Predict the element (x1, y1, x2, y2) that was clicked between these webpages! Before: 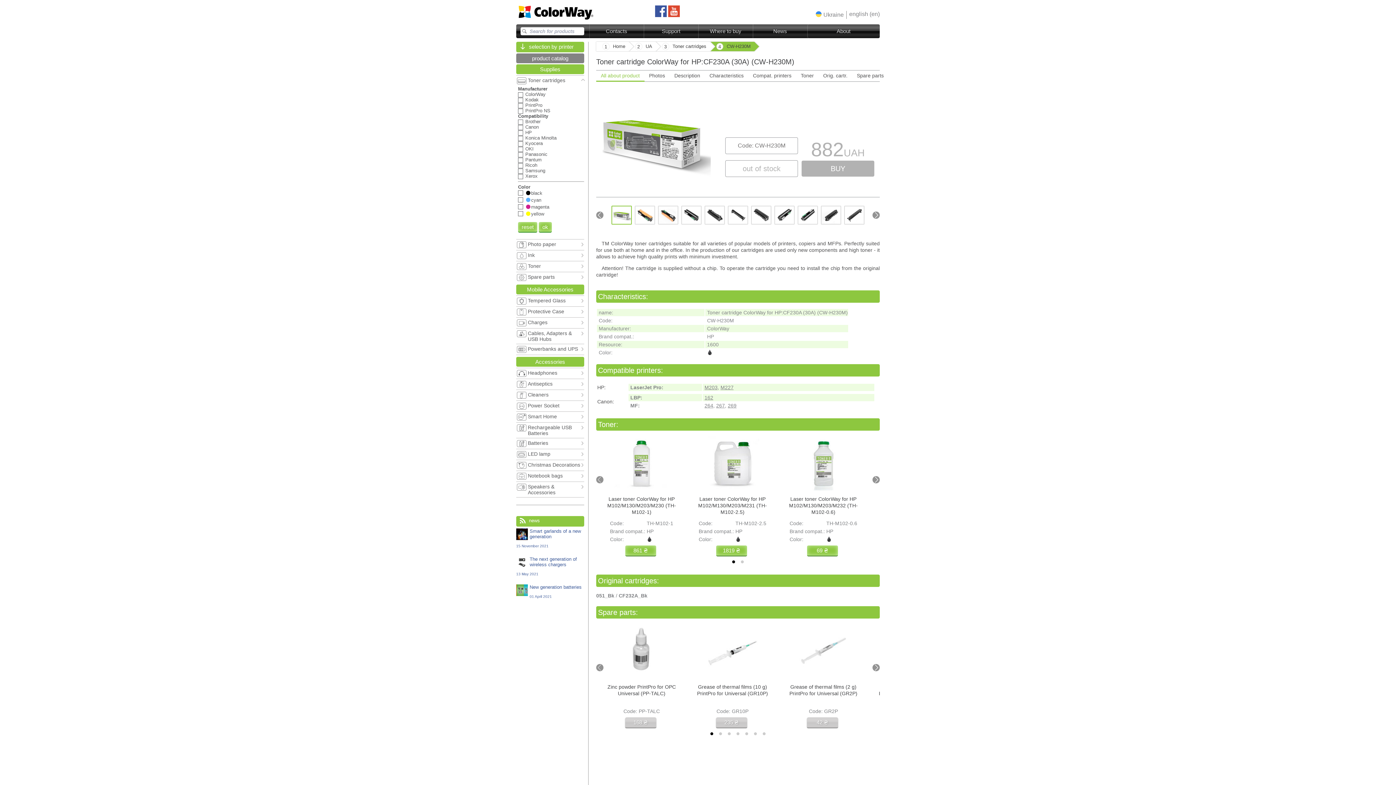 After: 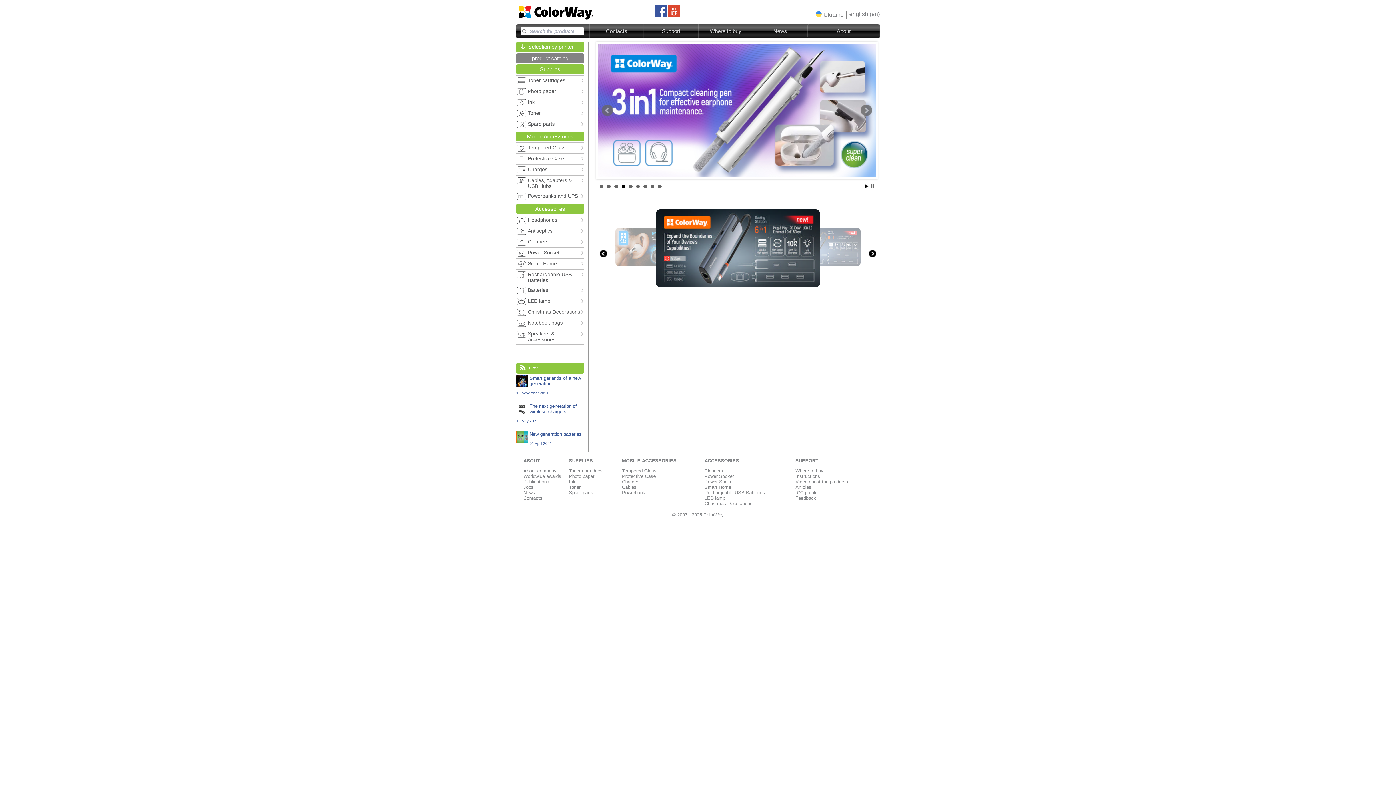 Action: bbox: (629, 41, 656, 51) label: UA